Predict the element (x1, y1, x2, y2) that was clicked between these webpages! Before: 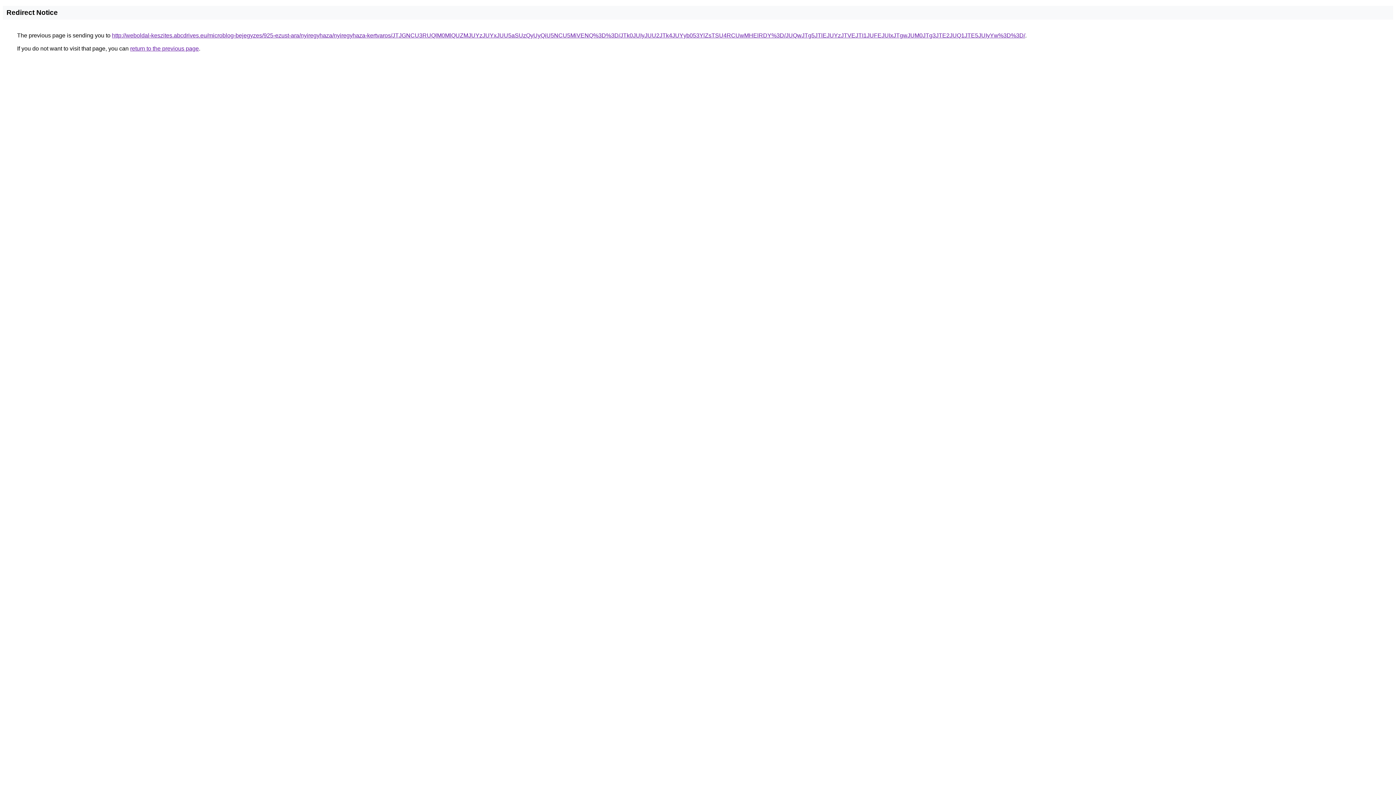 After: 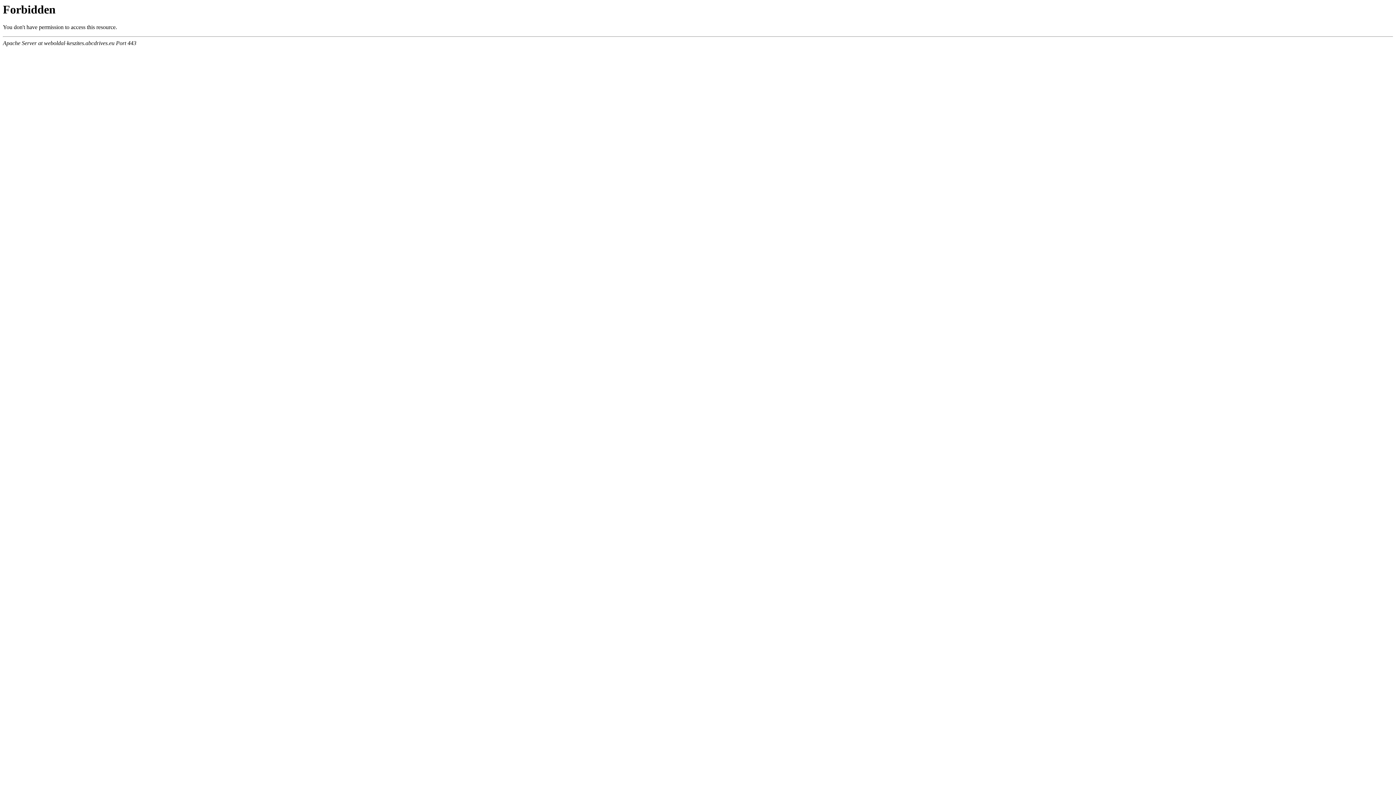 Action: bbox: (112, 32, 1025, 38) label: http://weboldal-keszites.abcdrives.eu/microblog-bejegyzes/925-ezust-ara/nyiregyhaza/nyiregyhaza-kertvaros/JTJGNCU3RUQlM0MlQUZMJUYzJUYxJUU5aSUzQyUyQiU5NCU5MiVENQ%3D%3D/JTk0JUIyJUU2JTk4JUYyb053YlZsTSU4RCUwMHElRDY%3D/JUQwJTg5JTlEJUYzJTVEJTI1JUFEJUIxJTgwJUM0JTg3JTE2JUQ1JTE5JUIyYw%3D%3D/